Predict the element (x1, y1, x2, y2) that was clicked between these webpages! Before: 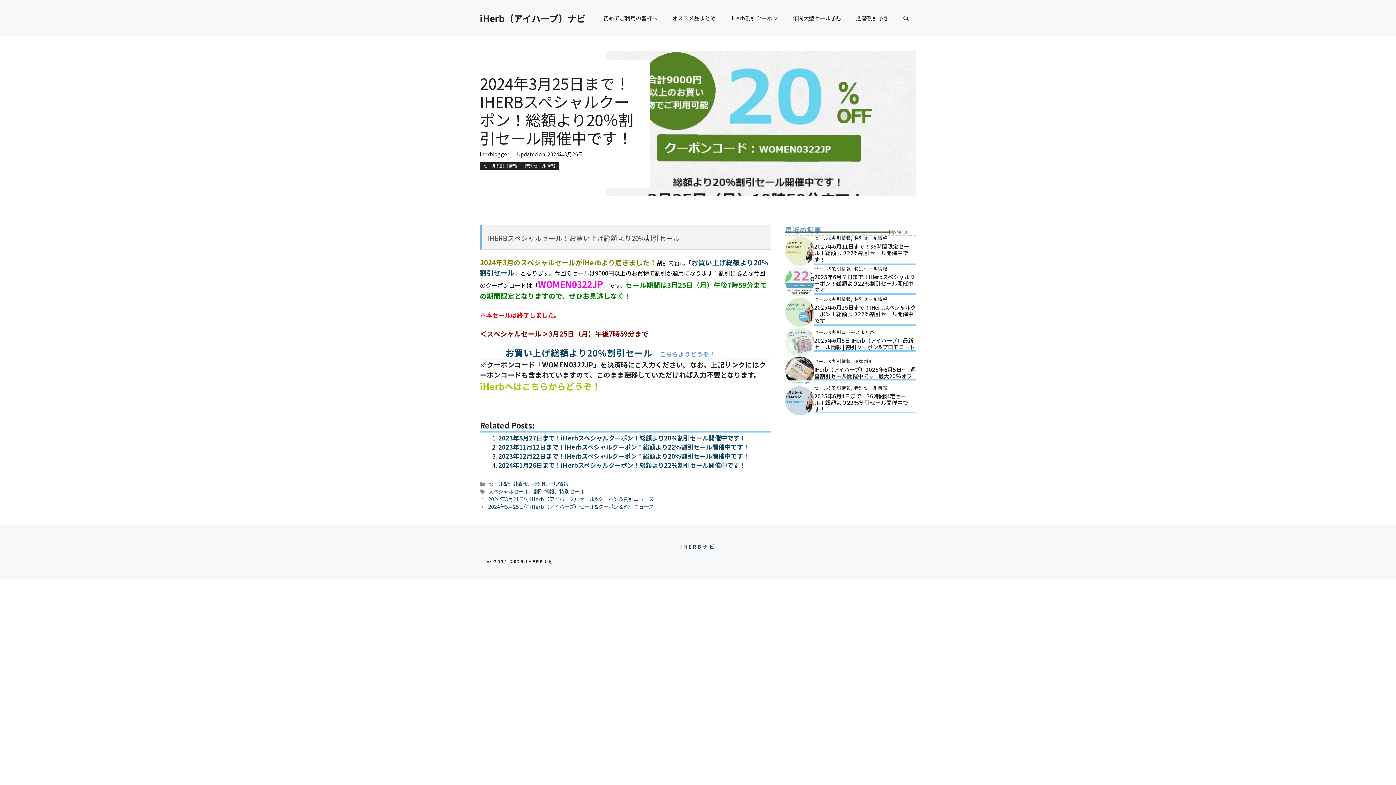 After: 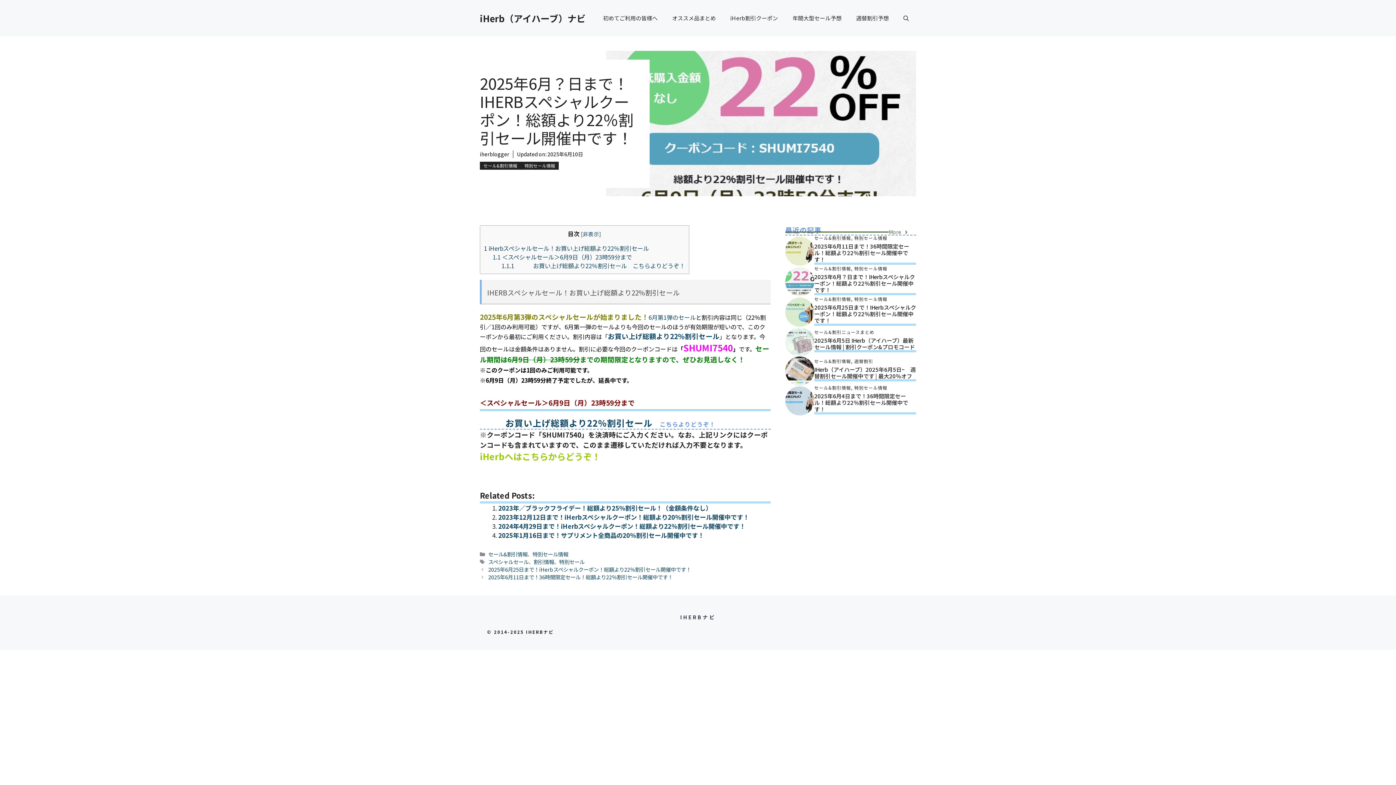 Action: bbox: (814, 273, 915, 293) label: 2025年6月？日まで！IHerbスペシャルクーポン！総額より22％割引セール開催中です！